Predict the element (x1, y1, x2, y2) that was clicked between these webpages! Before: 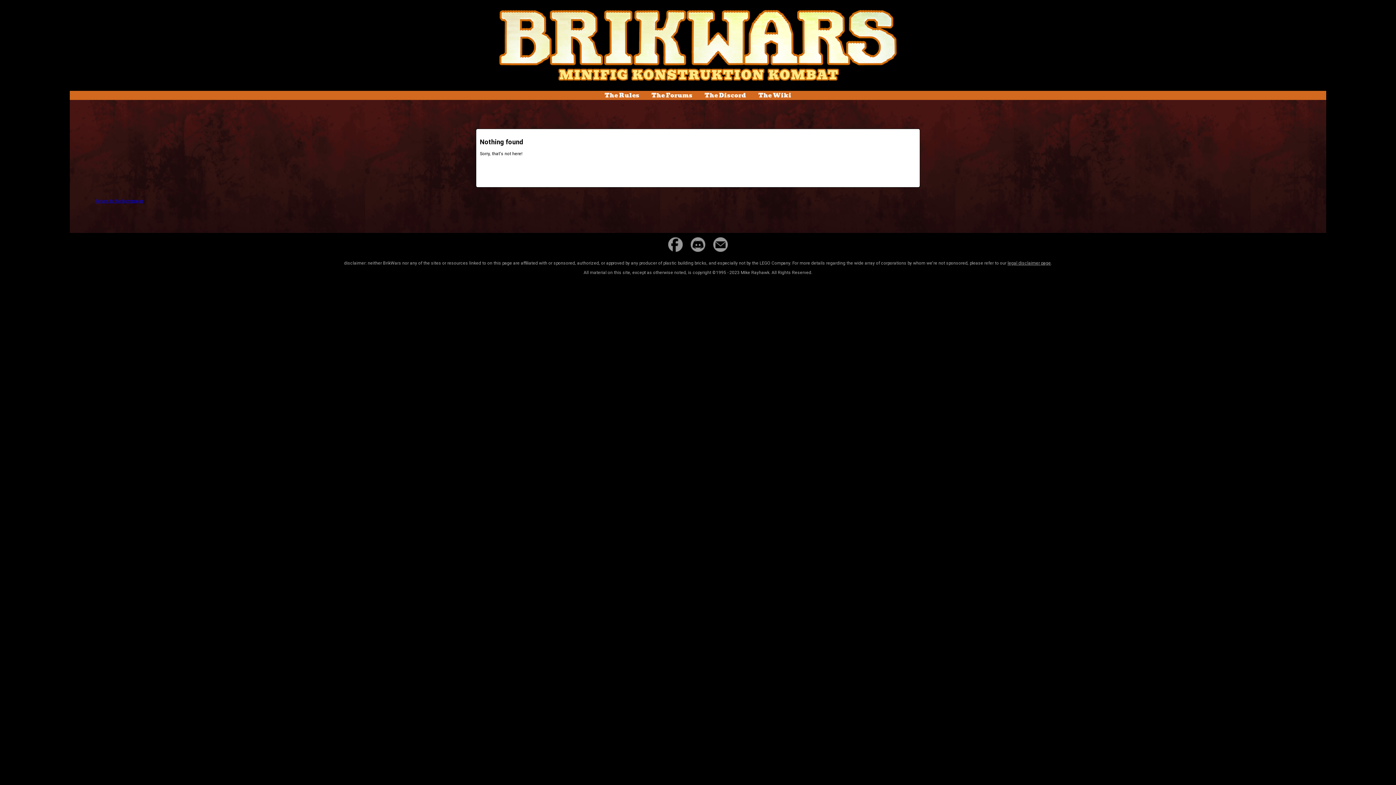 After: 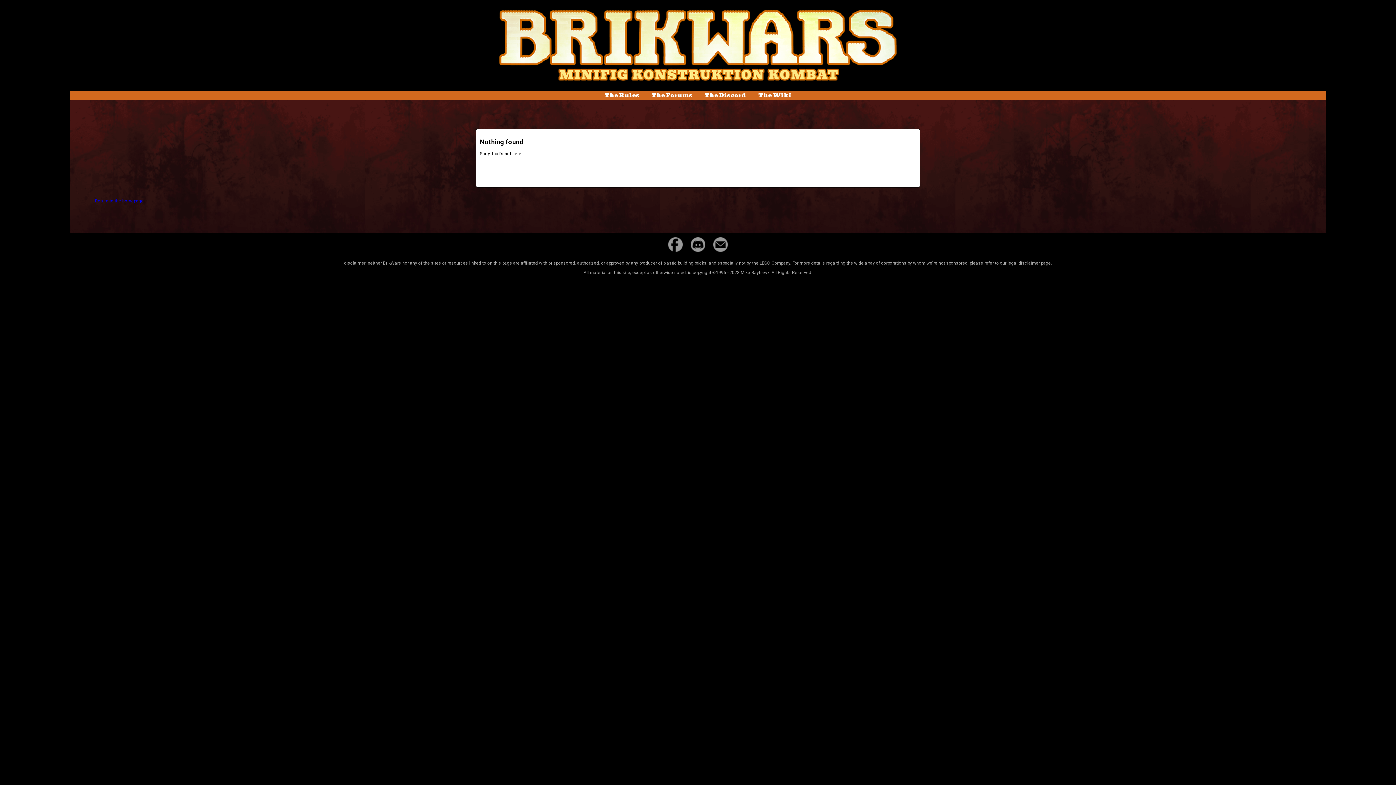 Action: bbox: (1007, 260, 1051, 265) label: legal disclaimer page